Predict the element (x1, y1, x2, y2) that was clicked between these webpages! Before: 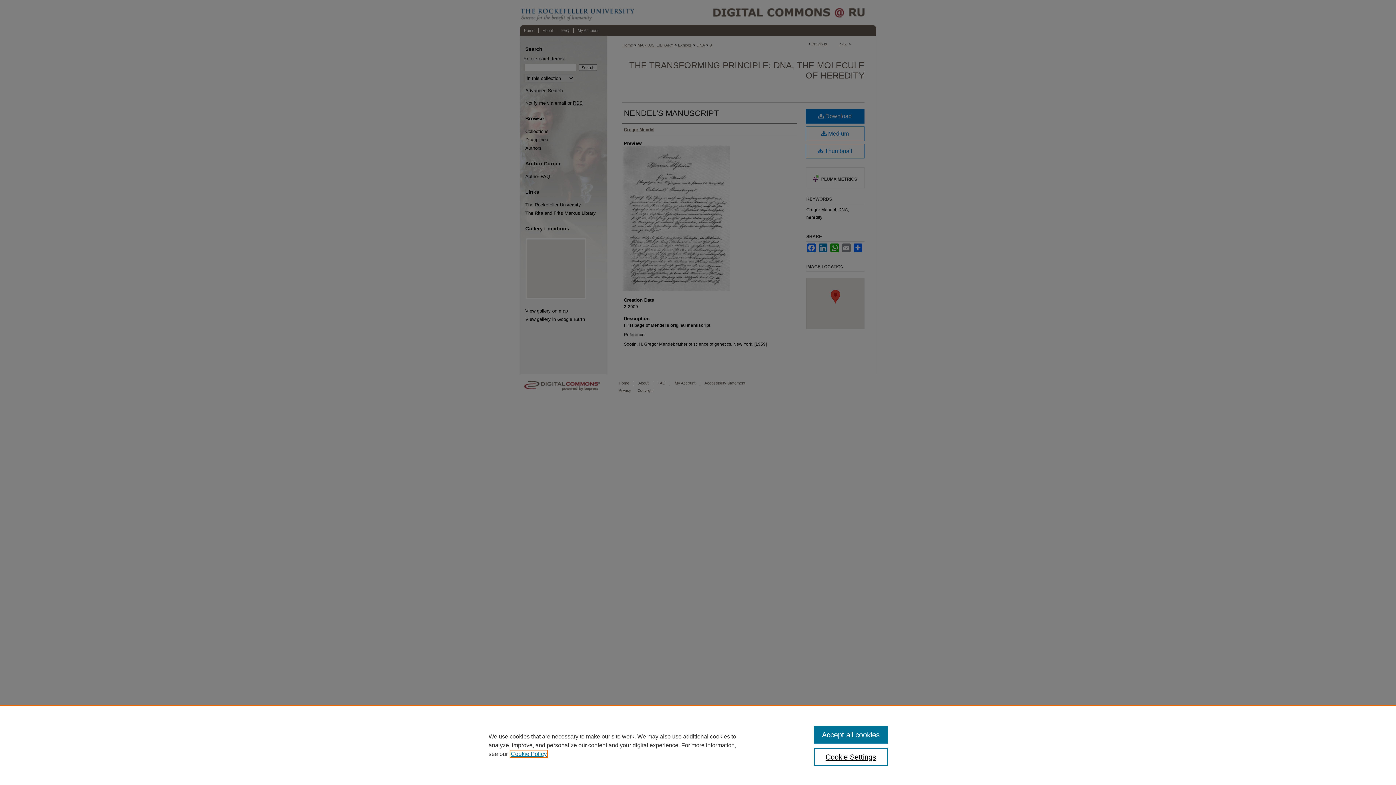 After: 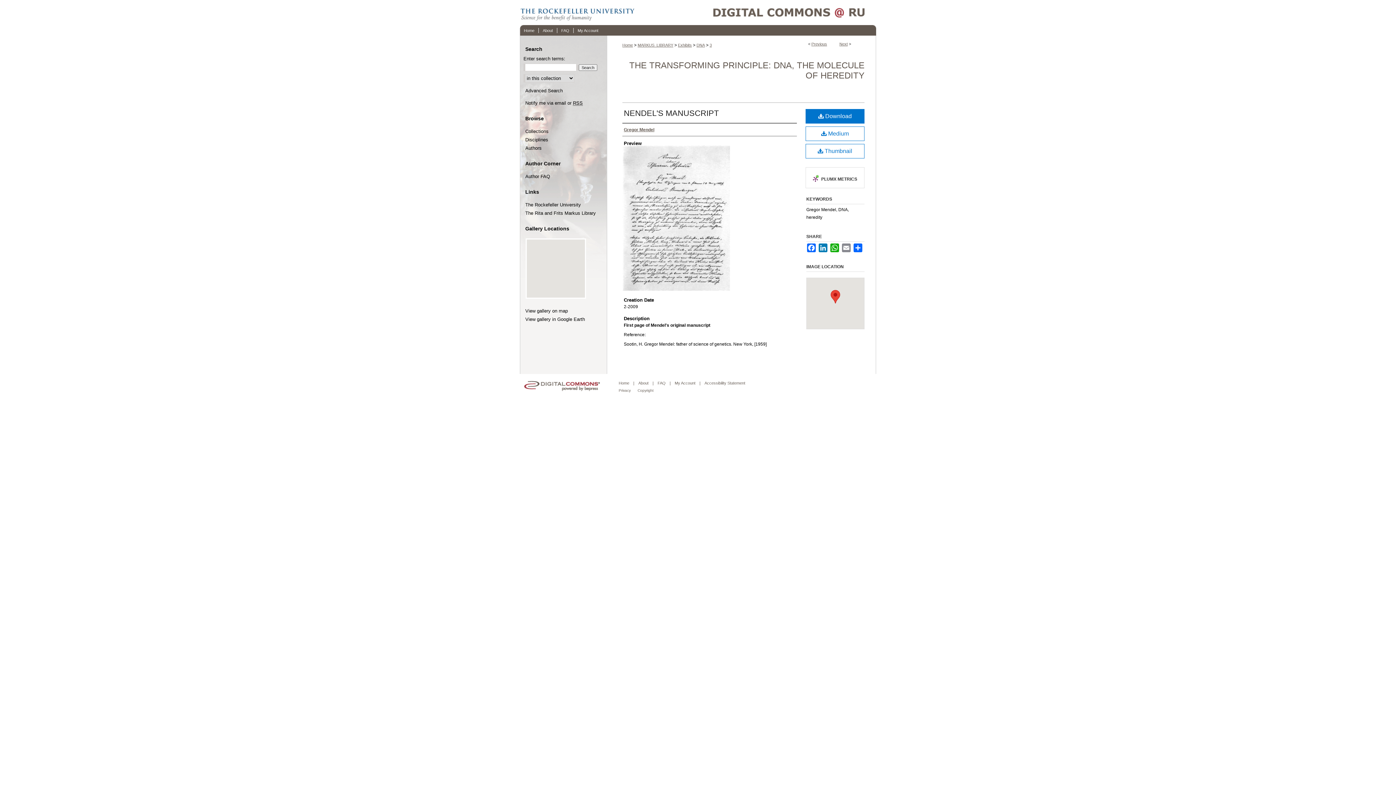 Action: label: Accept all cookies bbox: (814, 726, 887, 744)